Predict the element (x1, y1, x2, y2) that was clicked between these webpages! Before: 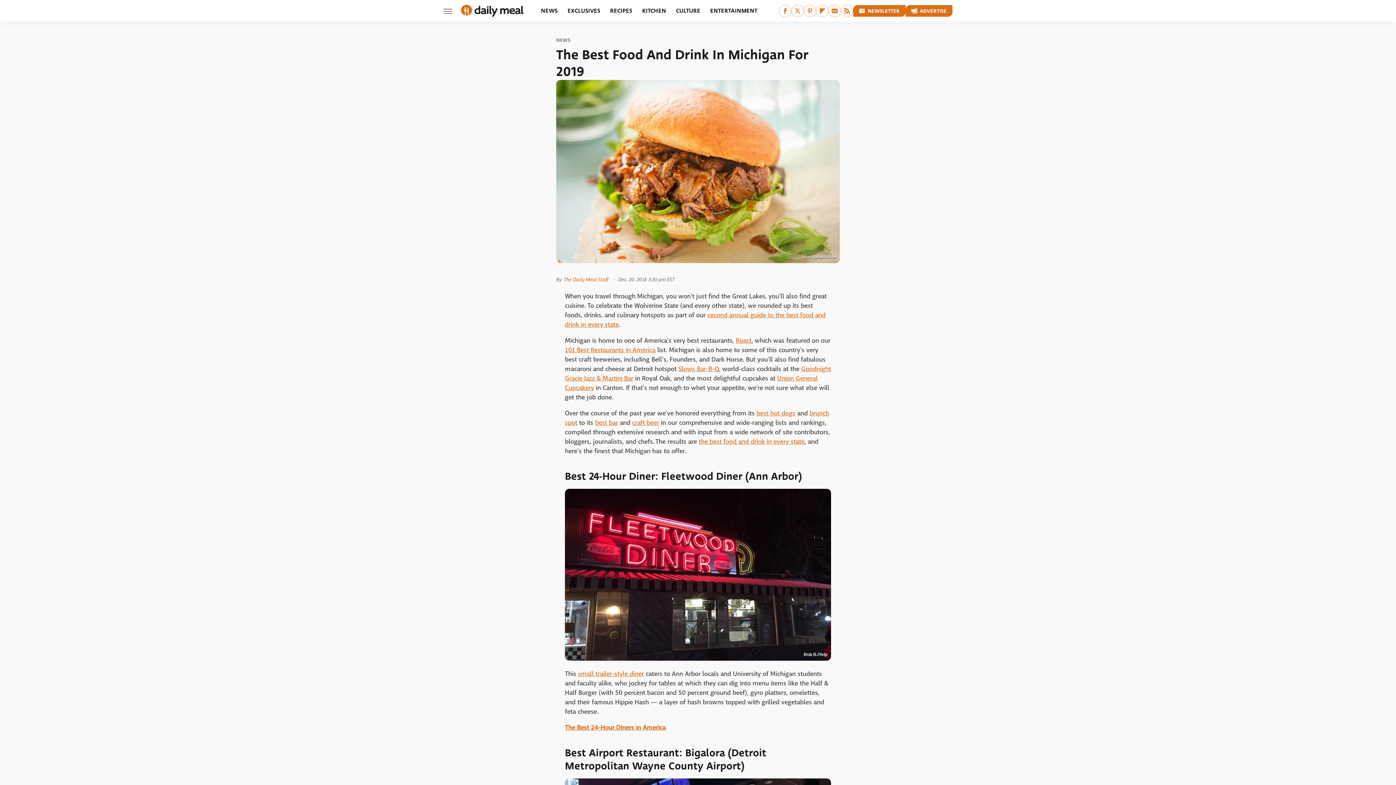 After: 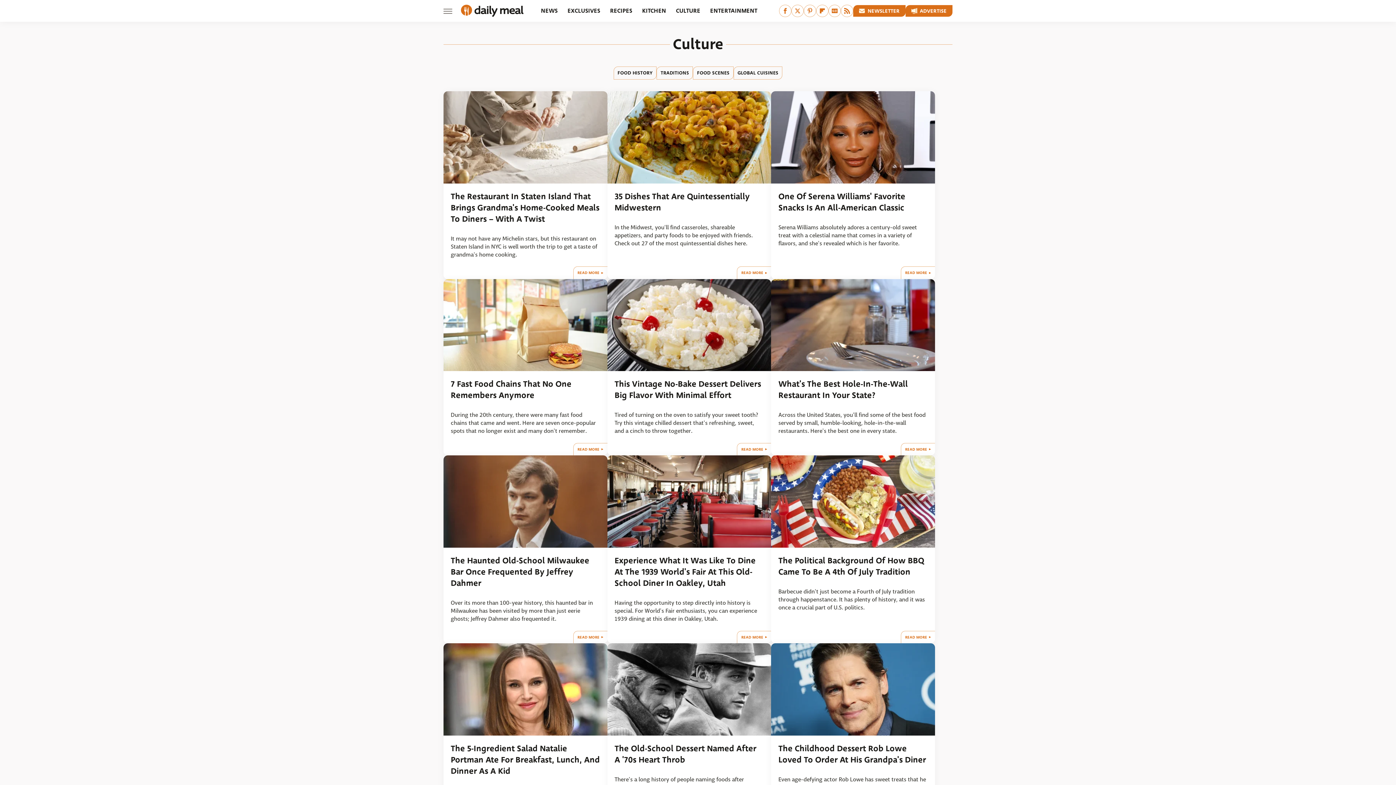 Action: bbox: (676, 0, 700, 21) label: CULTURE